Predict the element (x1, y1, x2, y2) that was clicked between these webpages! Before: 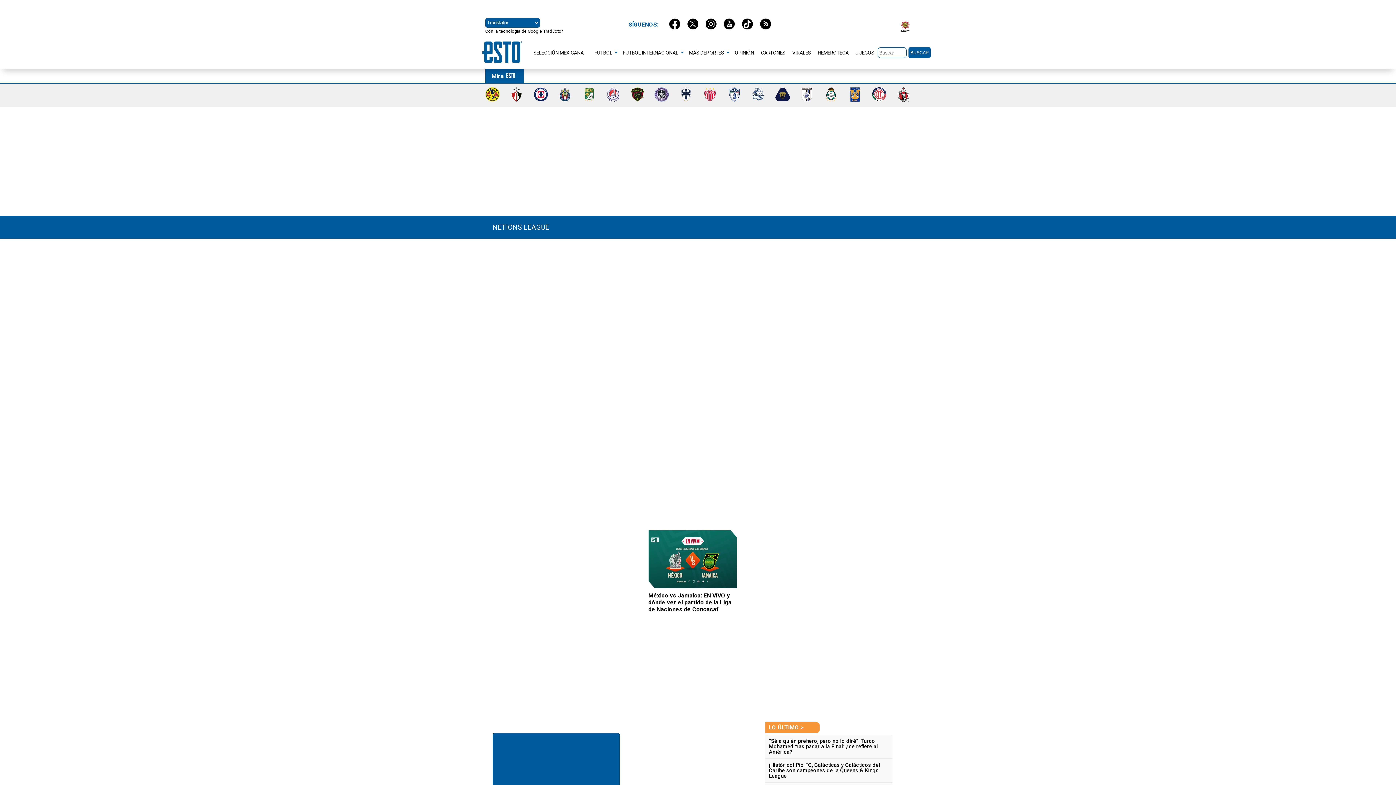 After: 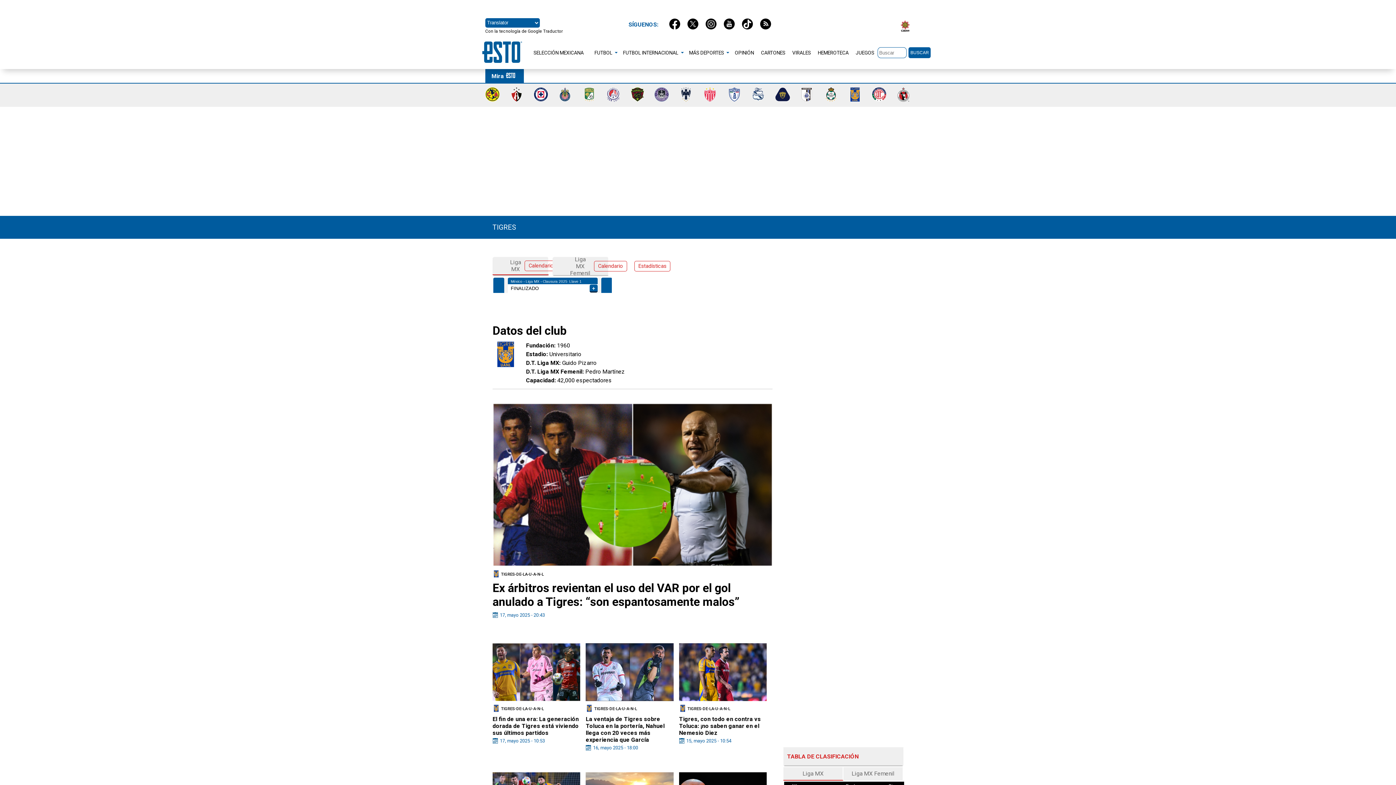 Action: bbox: (848, 96, 862, 103)